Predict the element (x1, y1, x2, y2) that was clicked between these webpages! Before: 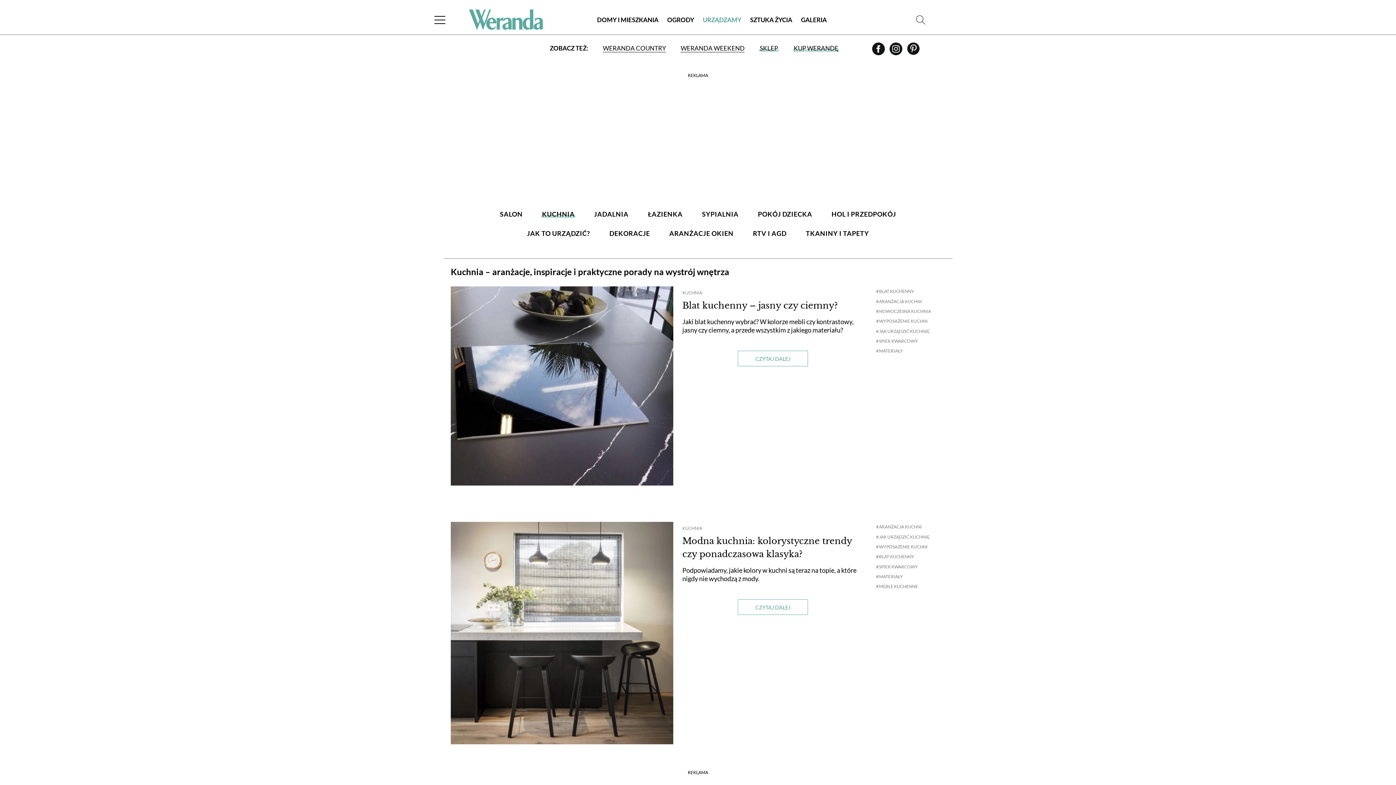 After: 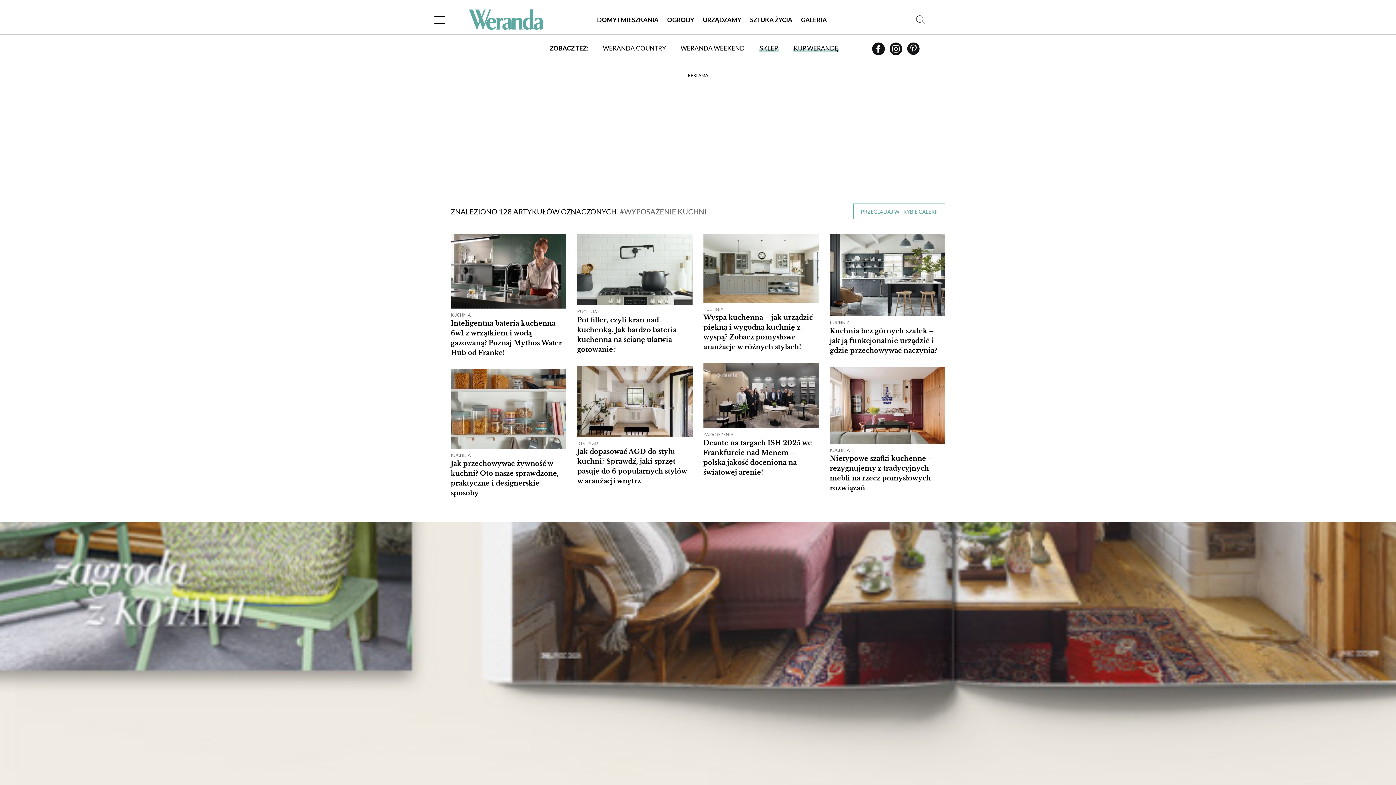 Action: bbox: (876, 318, 928, 324) label: WYPOSAŻENIE KUCHNI